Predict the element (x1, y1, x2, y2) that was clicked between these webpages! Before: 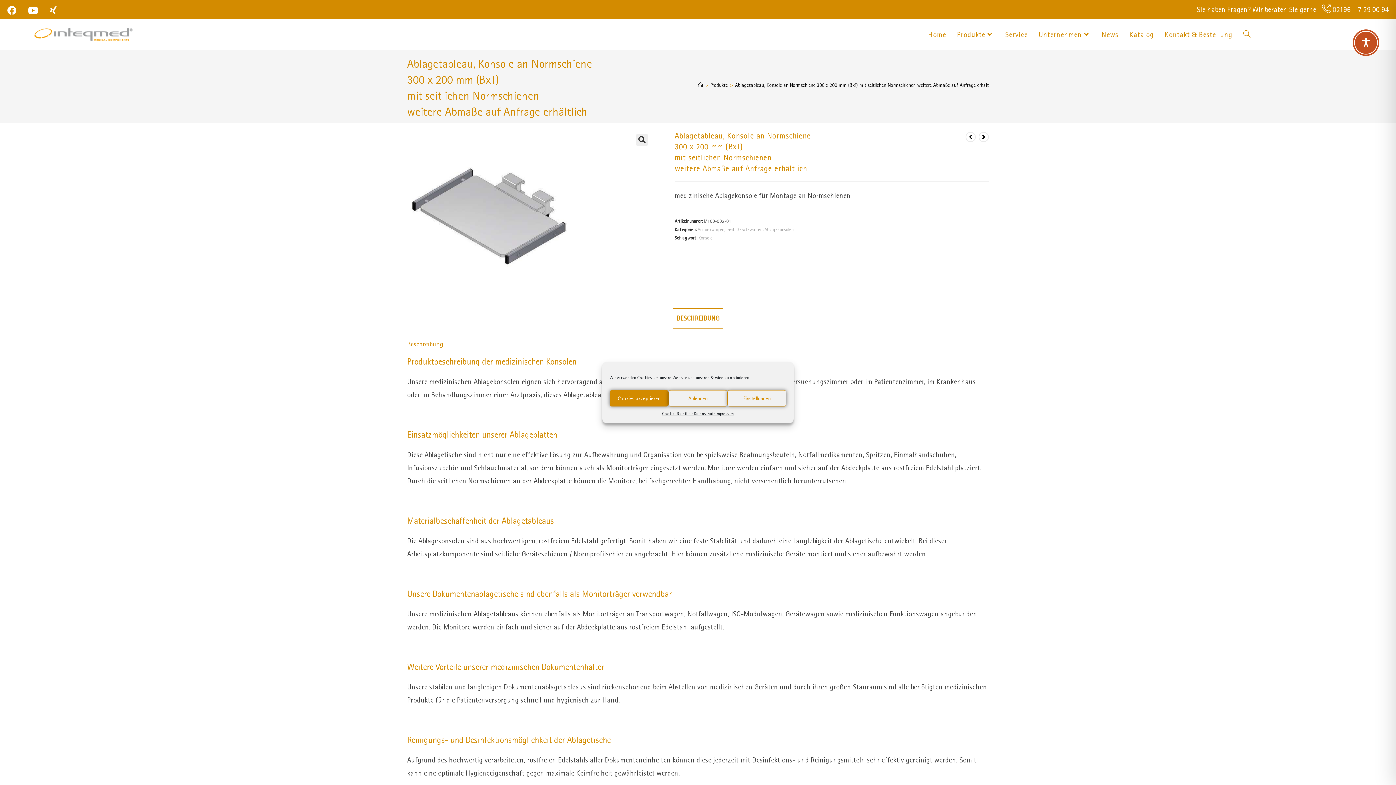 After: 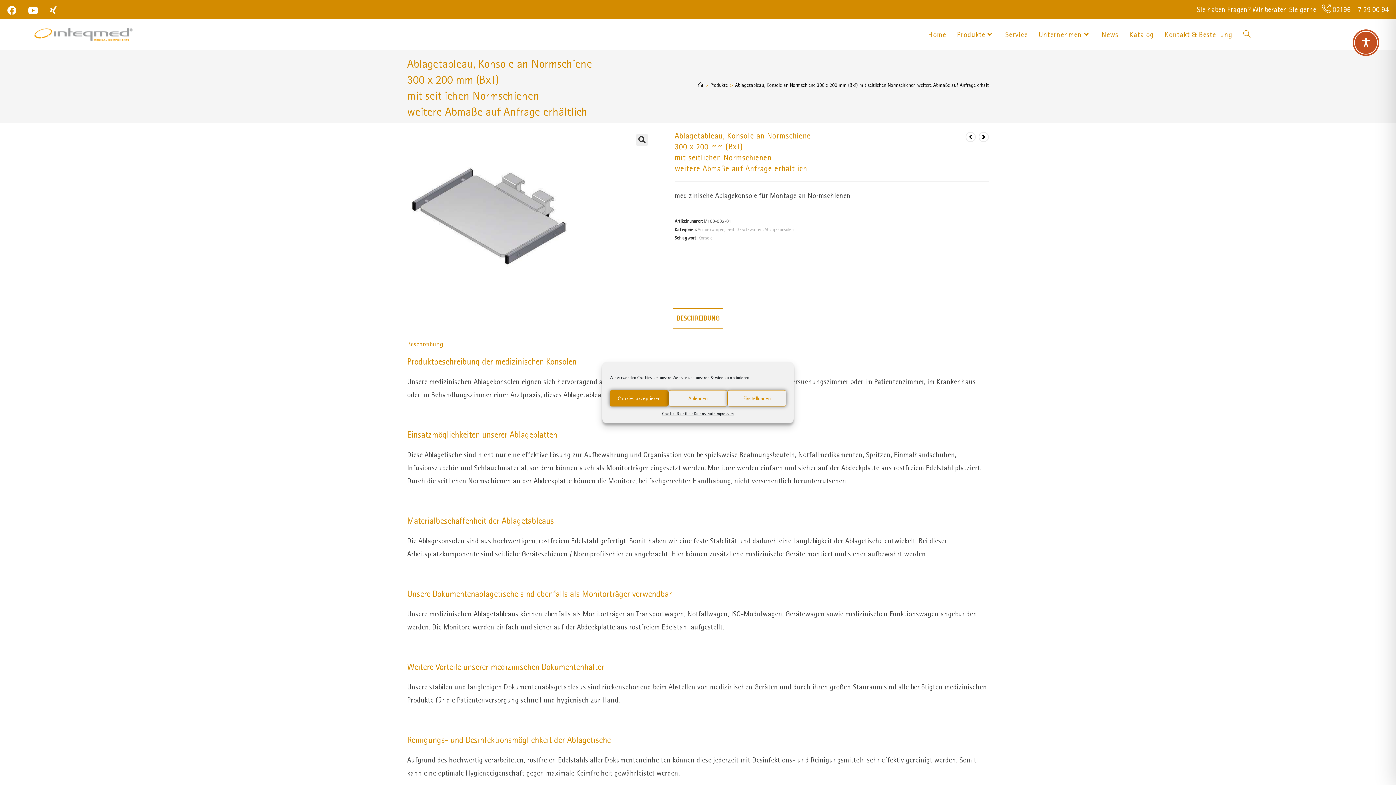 Action: label: Ablagetableau, Konsole an Normschiene 300 x 200 mm (BxT) mit seitlichen Normschienen weitere Abmaße auf Anfrage erhältlich bbox: (735, 82, 996, 88)